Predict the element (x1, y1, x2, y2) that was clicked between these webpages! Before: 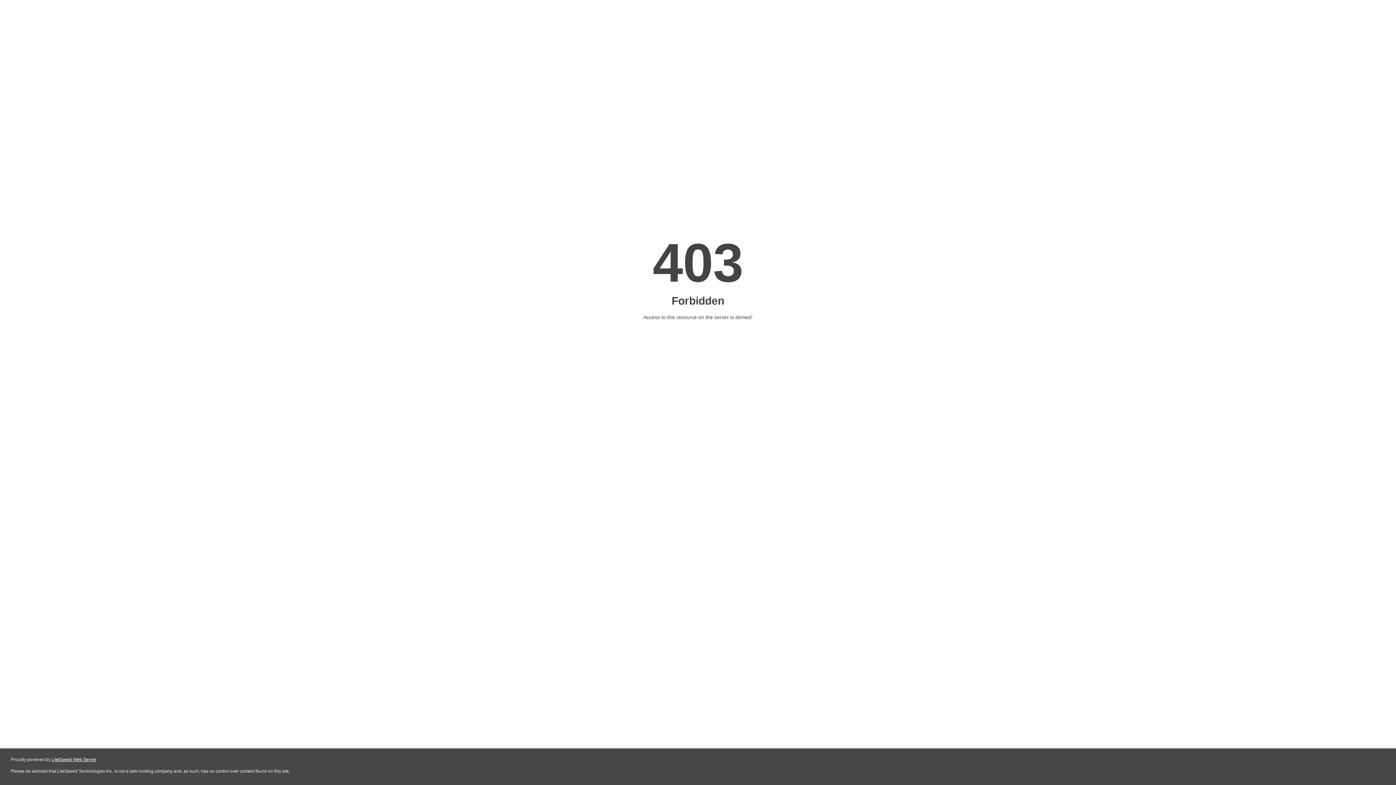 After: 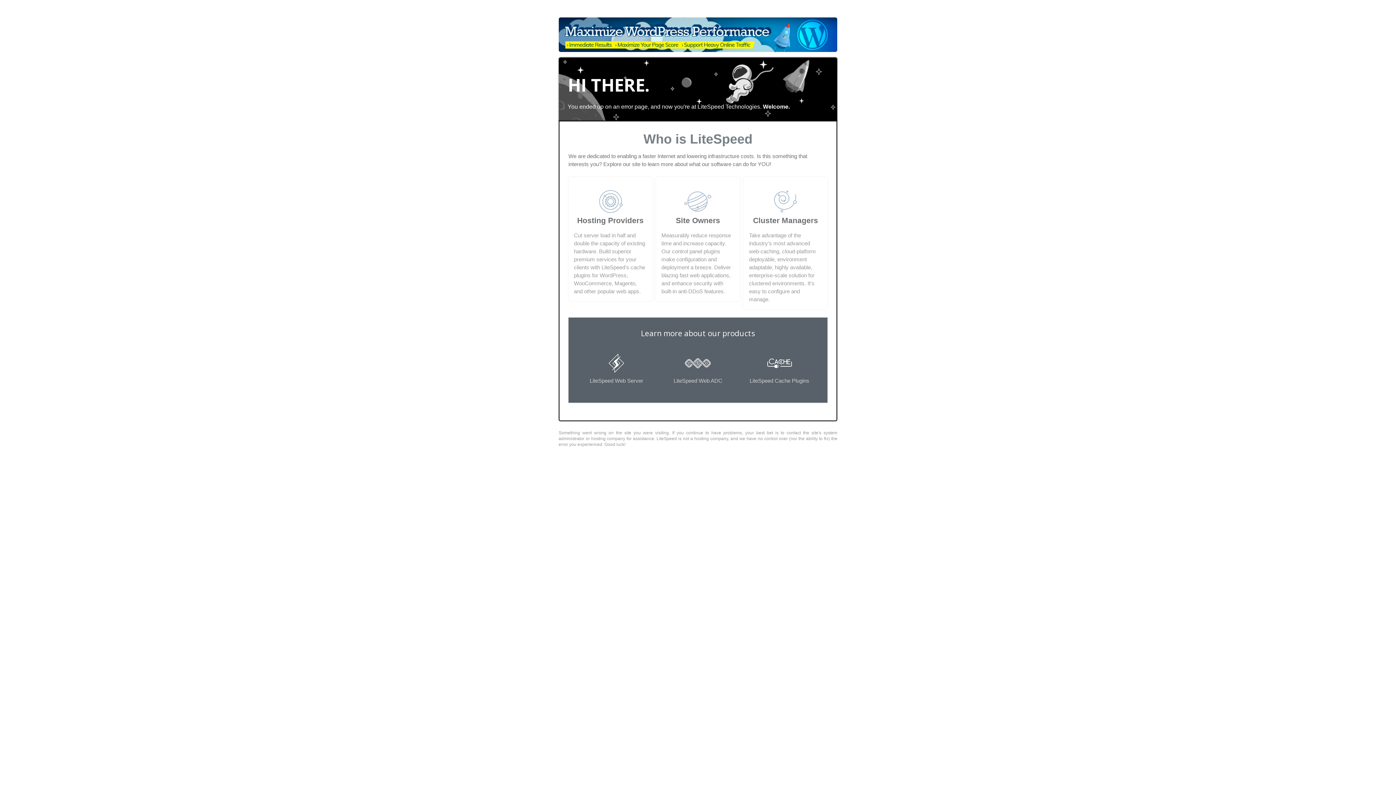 Action: label: LiteSpeed Web Server bbox: (51, 757, 96, 762)